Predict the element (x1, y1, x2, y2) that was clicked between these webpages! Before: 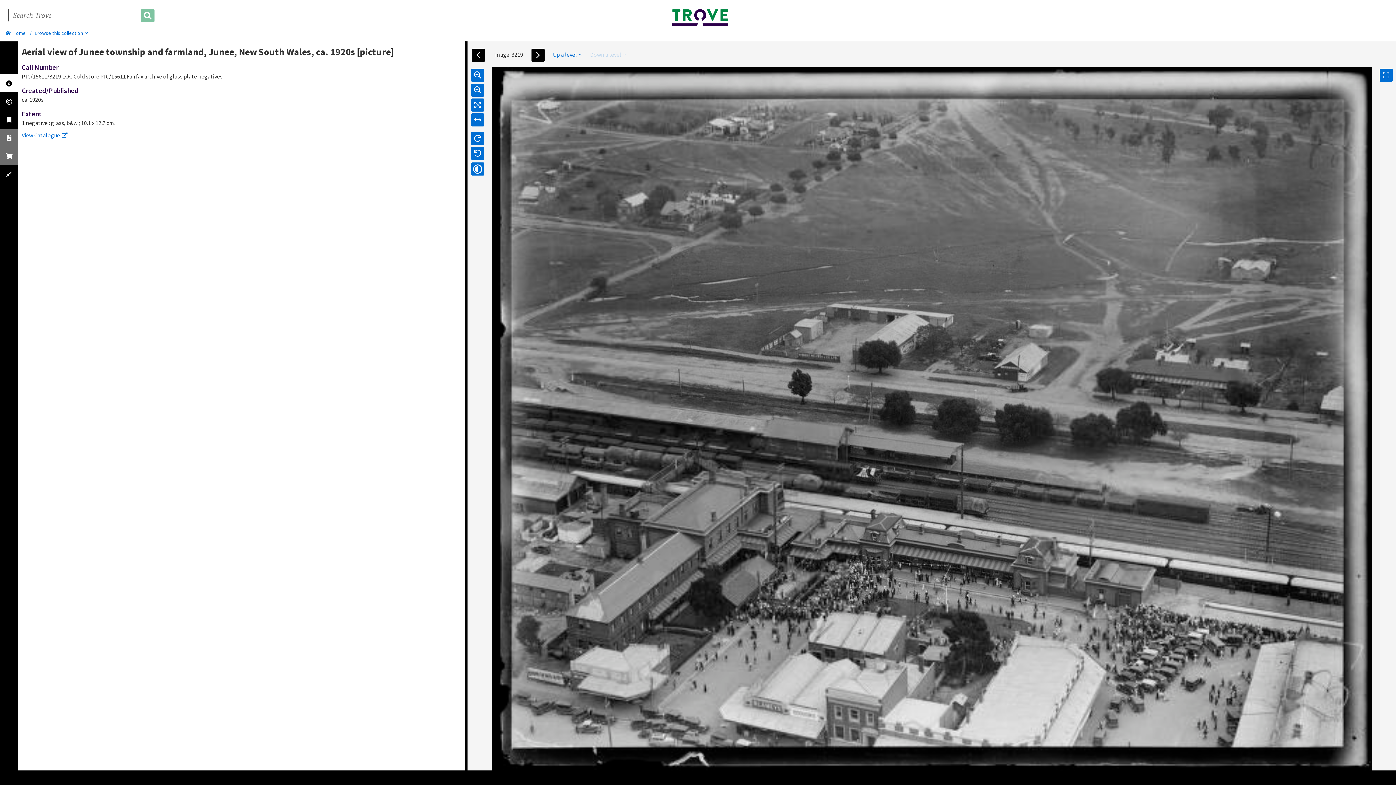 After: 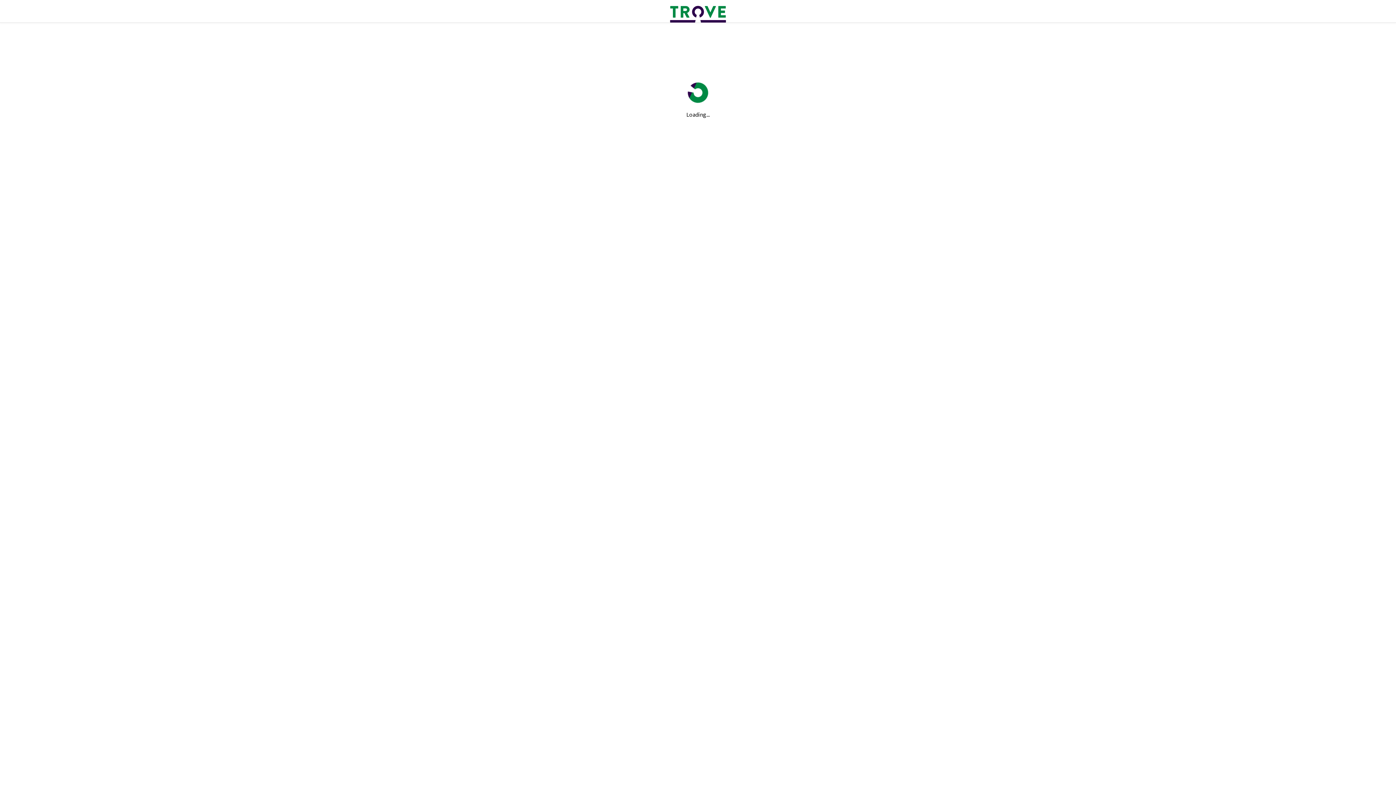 Action: bbox: (660, 0, 665, 18)